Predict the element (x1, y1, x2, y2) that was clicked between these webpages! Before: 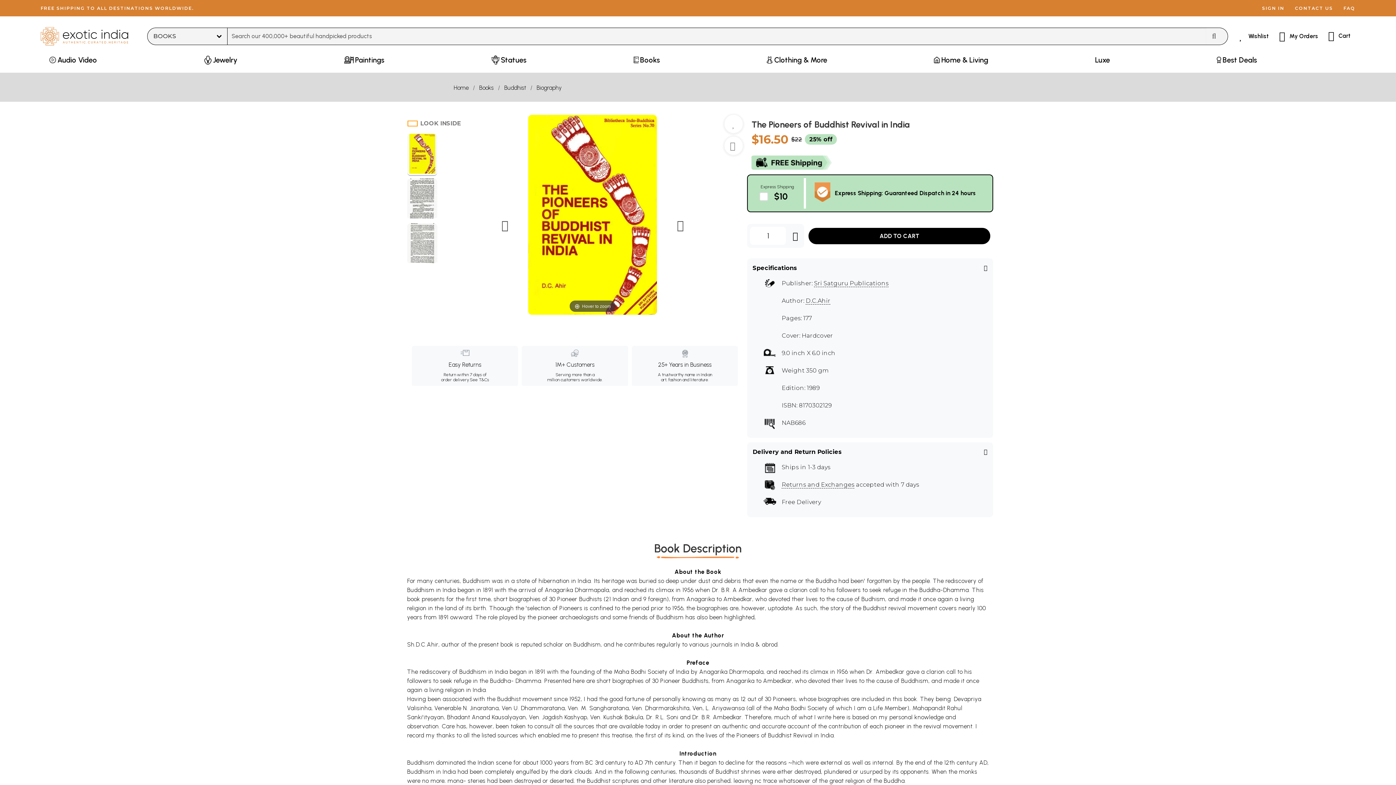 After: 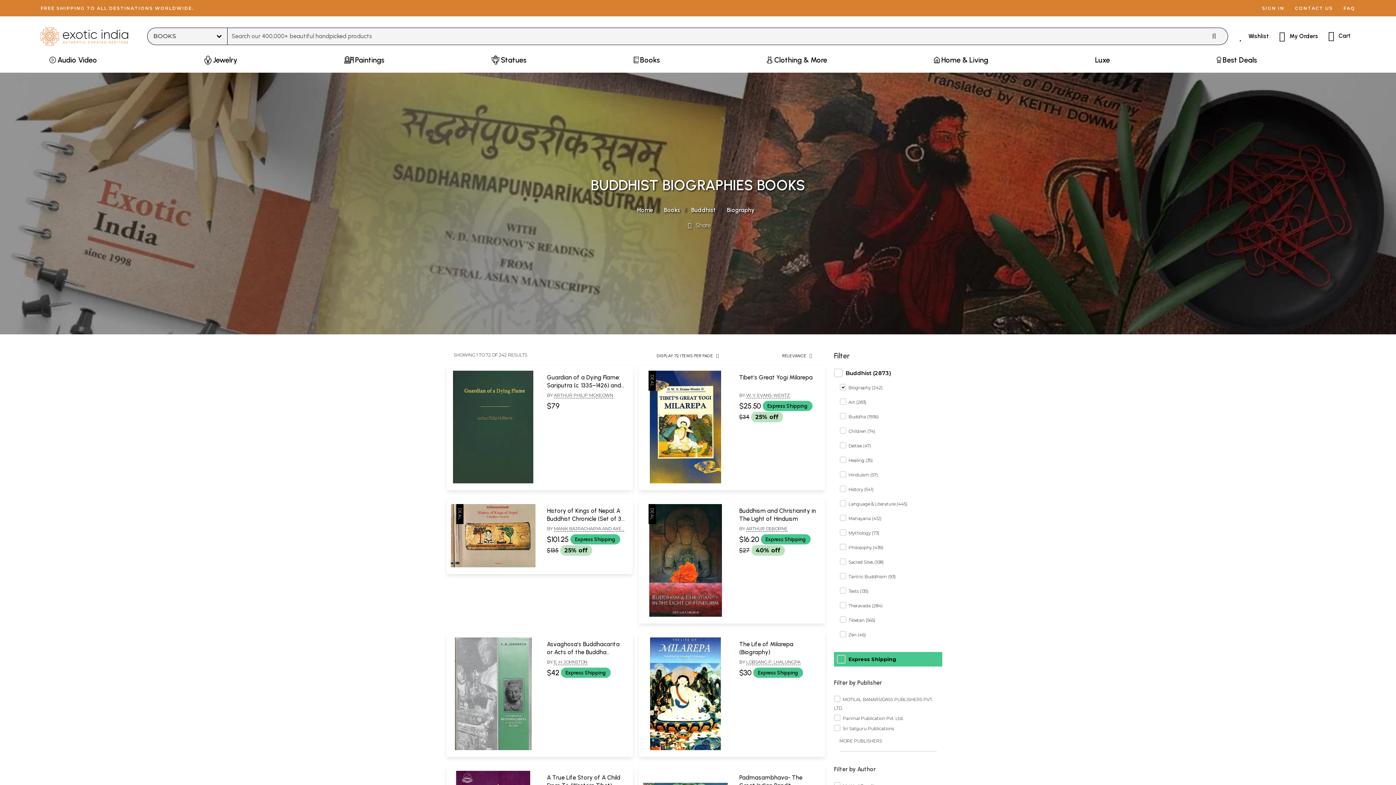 Action: bbox: (532, 83, 566, 92) label: Biography